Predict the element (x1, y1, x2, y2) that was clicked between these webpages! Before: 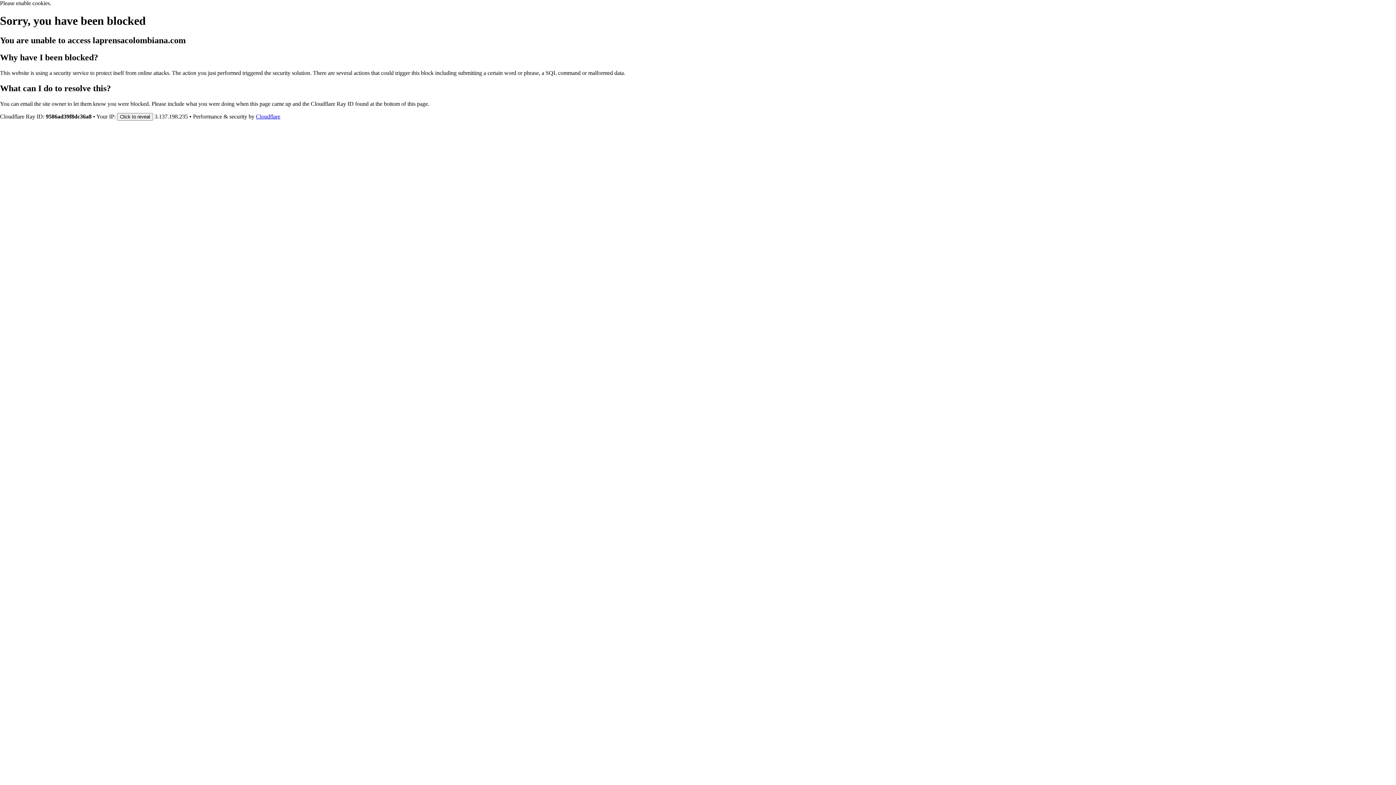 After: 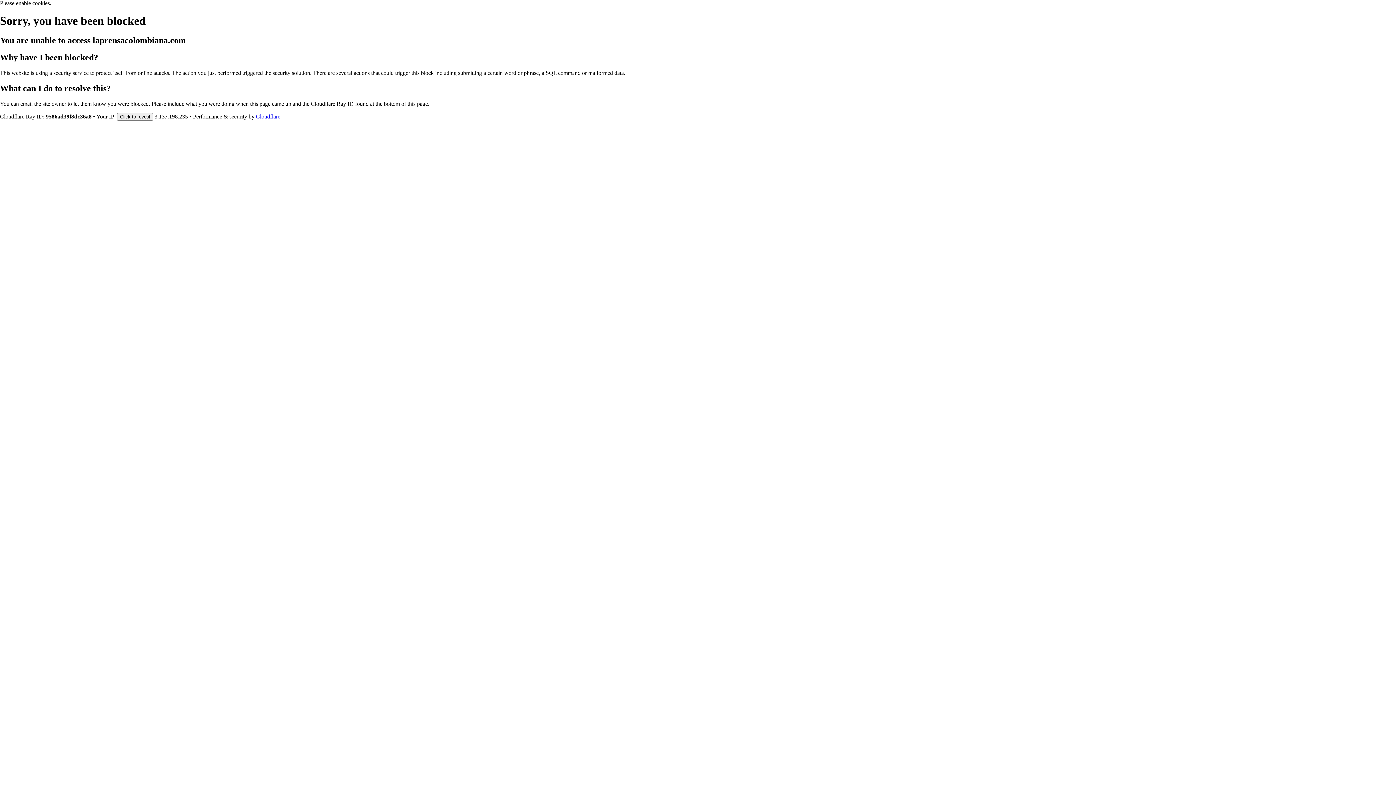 Action: label: Cloudflare bbox: (256, 113, 280, 119)